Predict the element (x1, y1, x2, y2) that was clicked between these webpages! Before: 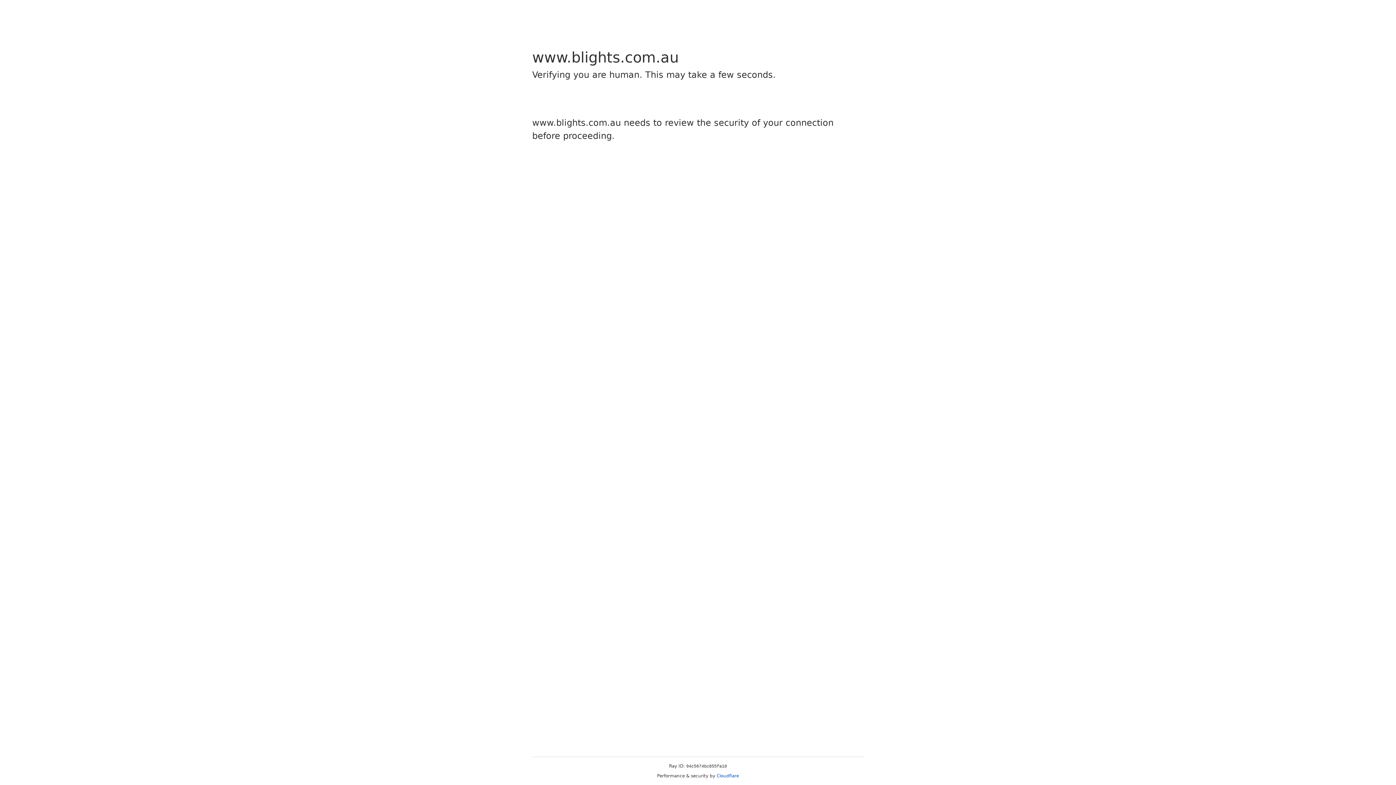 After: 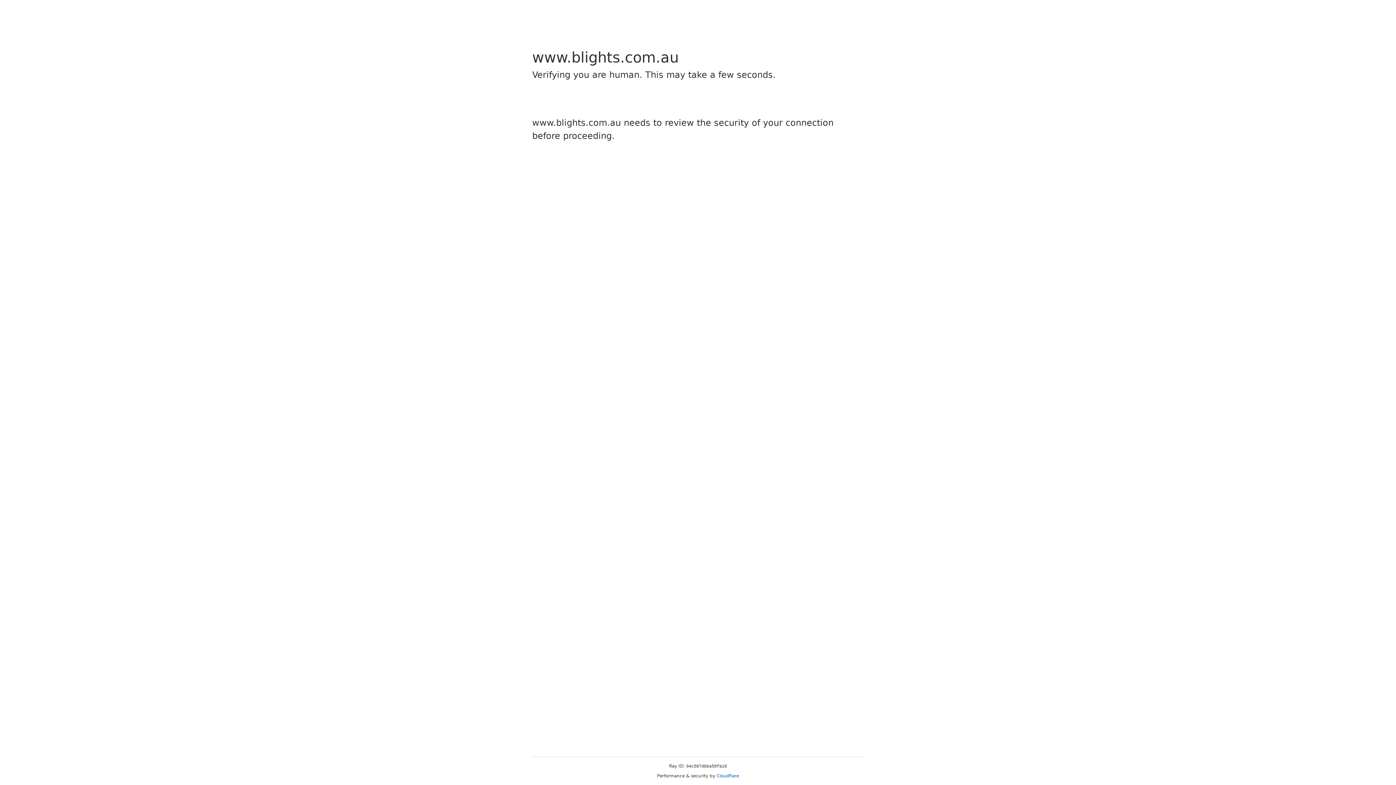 Action: bbox: (716, 773, 739, 778) label: Cloudflare